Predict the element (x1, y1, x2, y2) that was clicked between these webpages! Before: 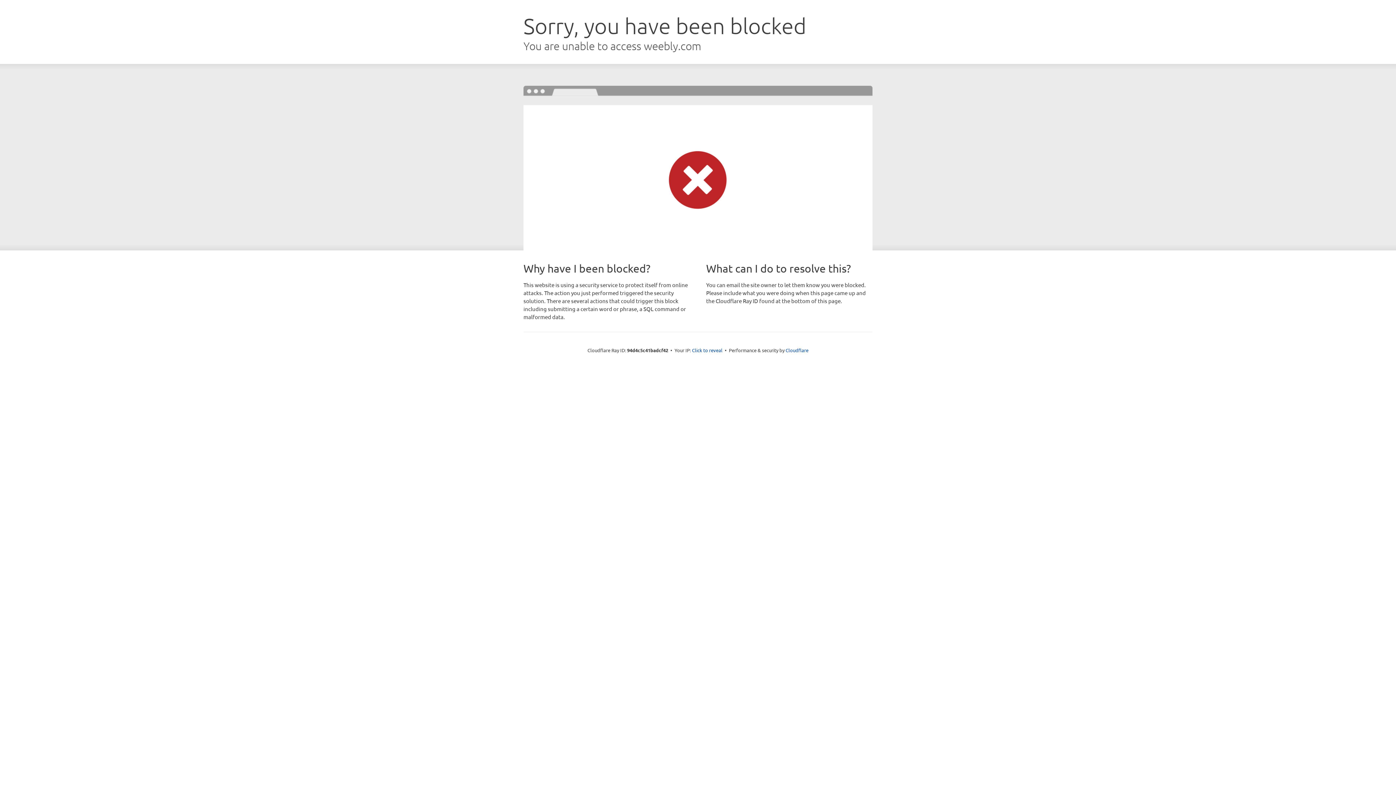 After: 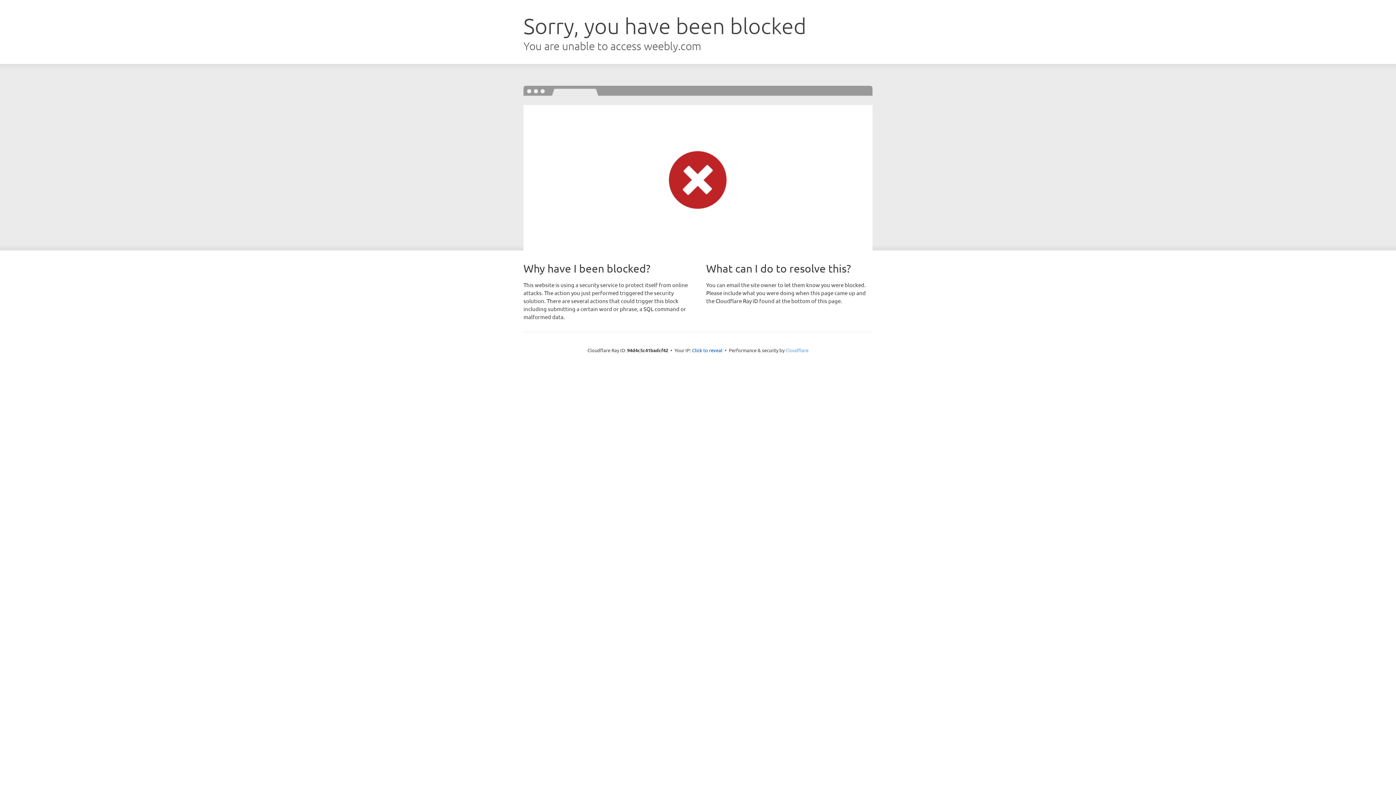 Action: bbox: (785, 347, 808, 353) label: Cloudflare